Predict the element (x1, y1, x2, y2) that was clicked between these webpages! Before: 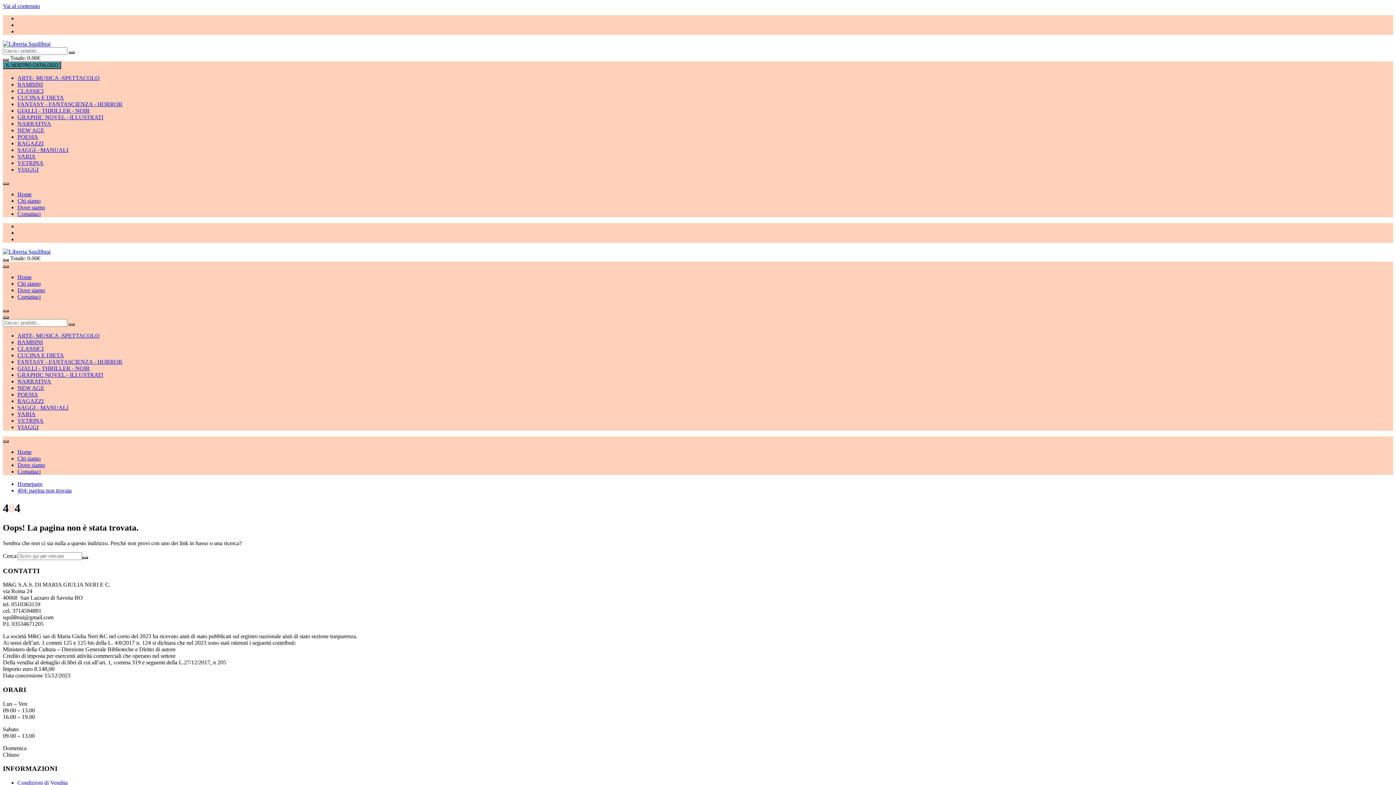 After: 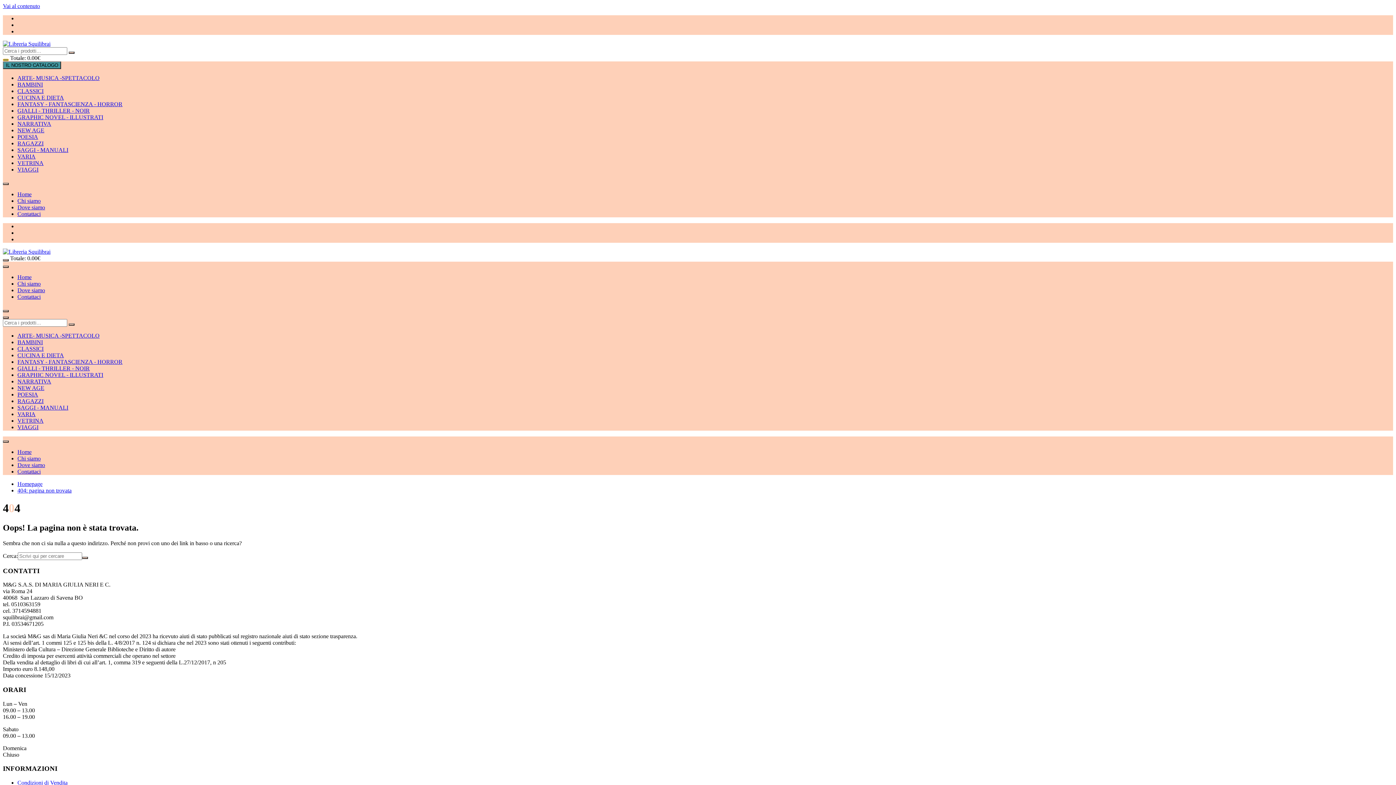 Action: bbox: (2, 58, 8, 61)